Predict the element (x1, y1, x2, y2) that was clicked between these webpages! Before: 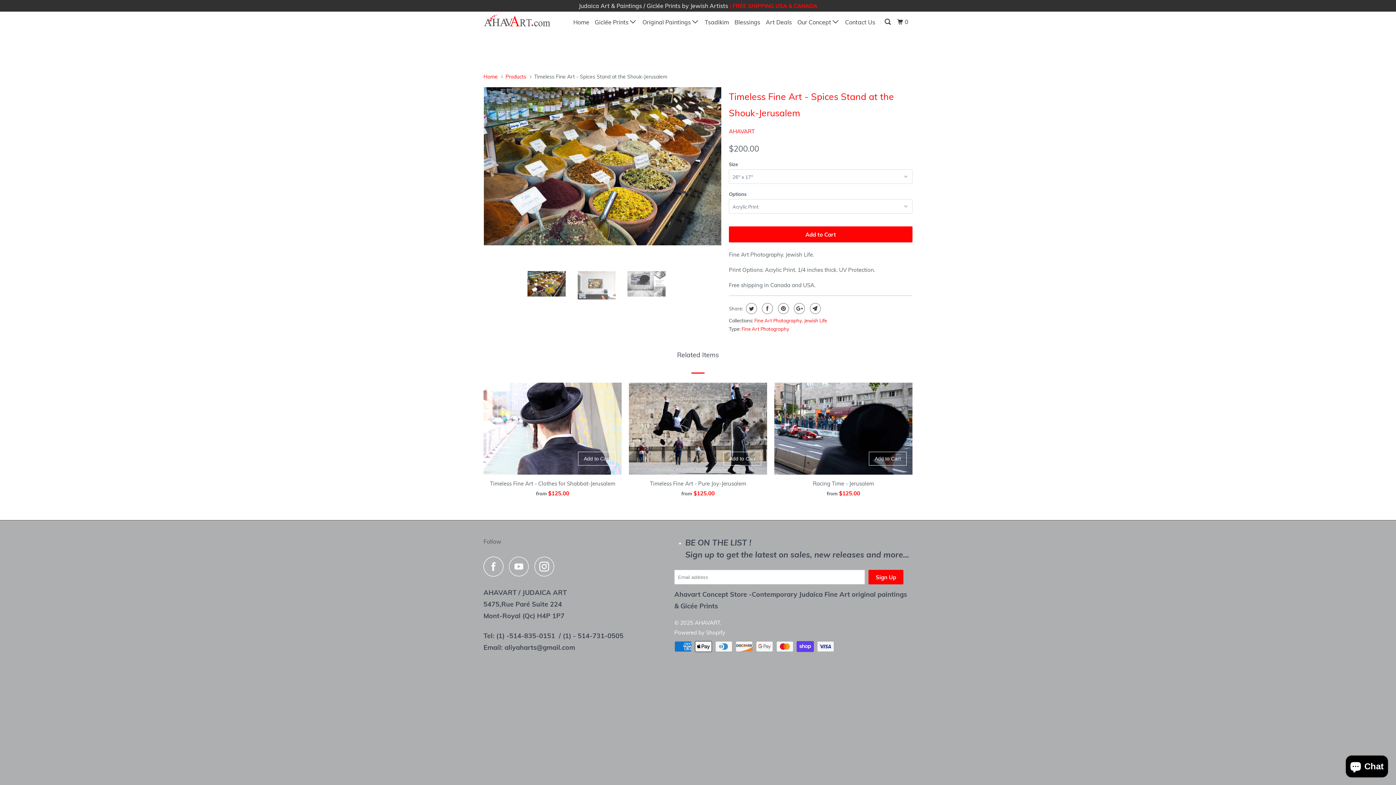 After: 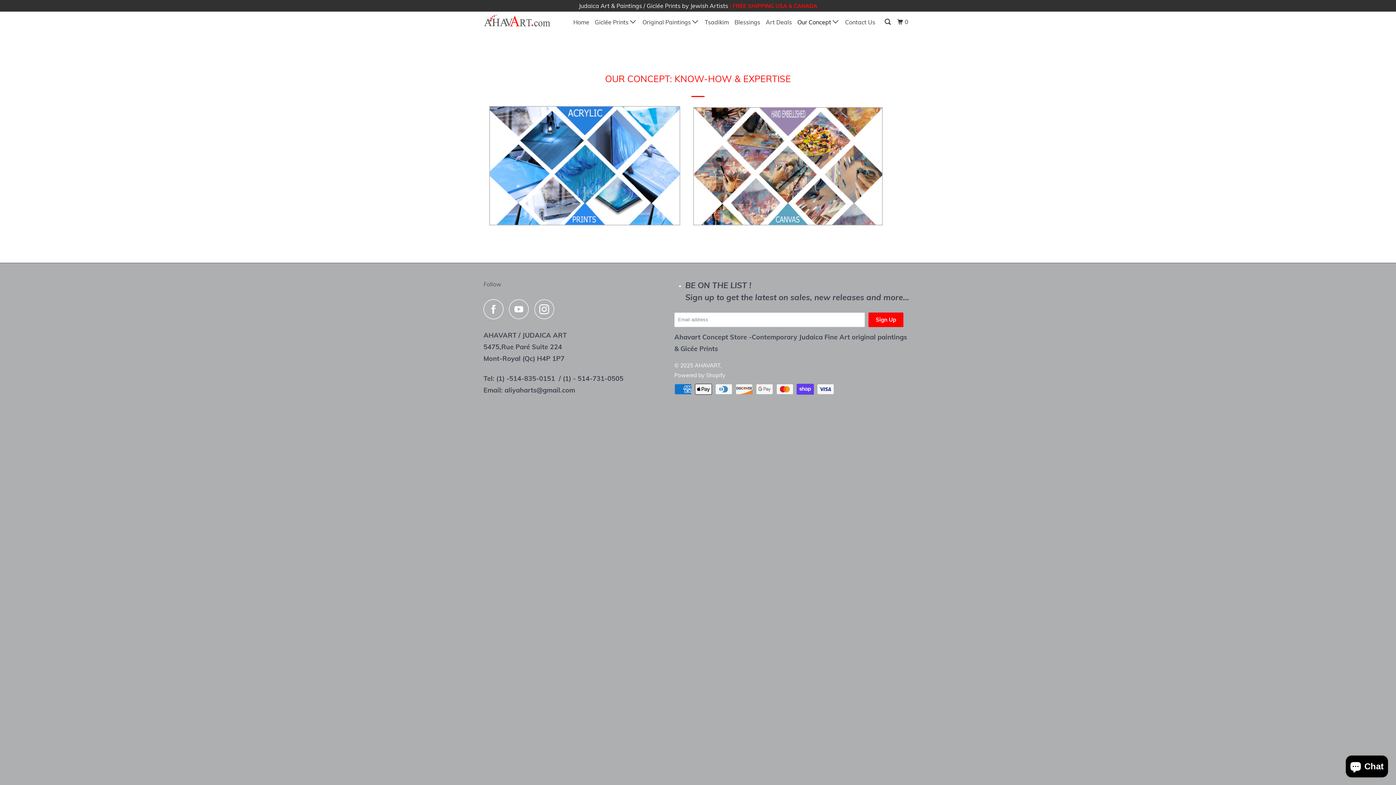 Action: bbox: (796, 15, 841, 28) label: Our Concept 